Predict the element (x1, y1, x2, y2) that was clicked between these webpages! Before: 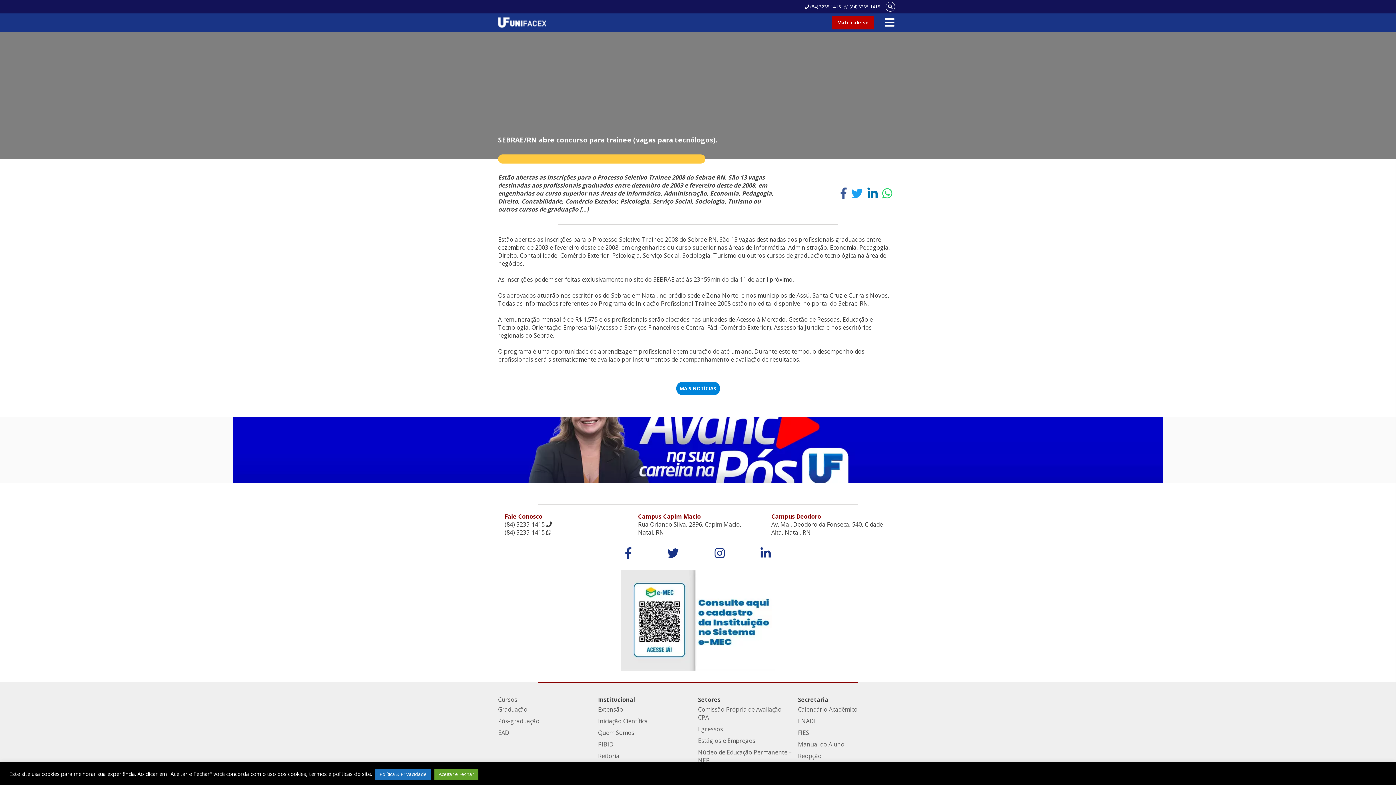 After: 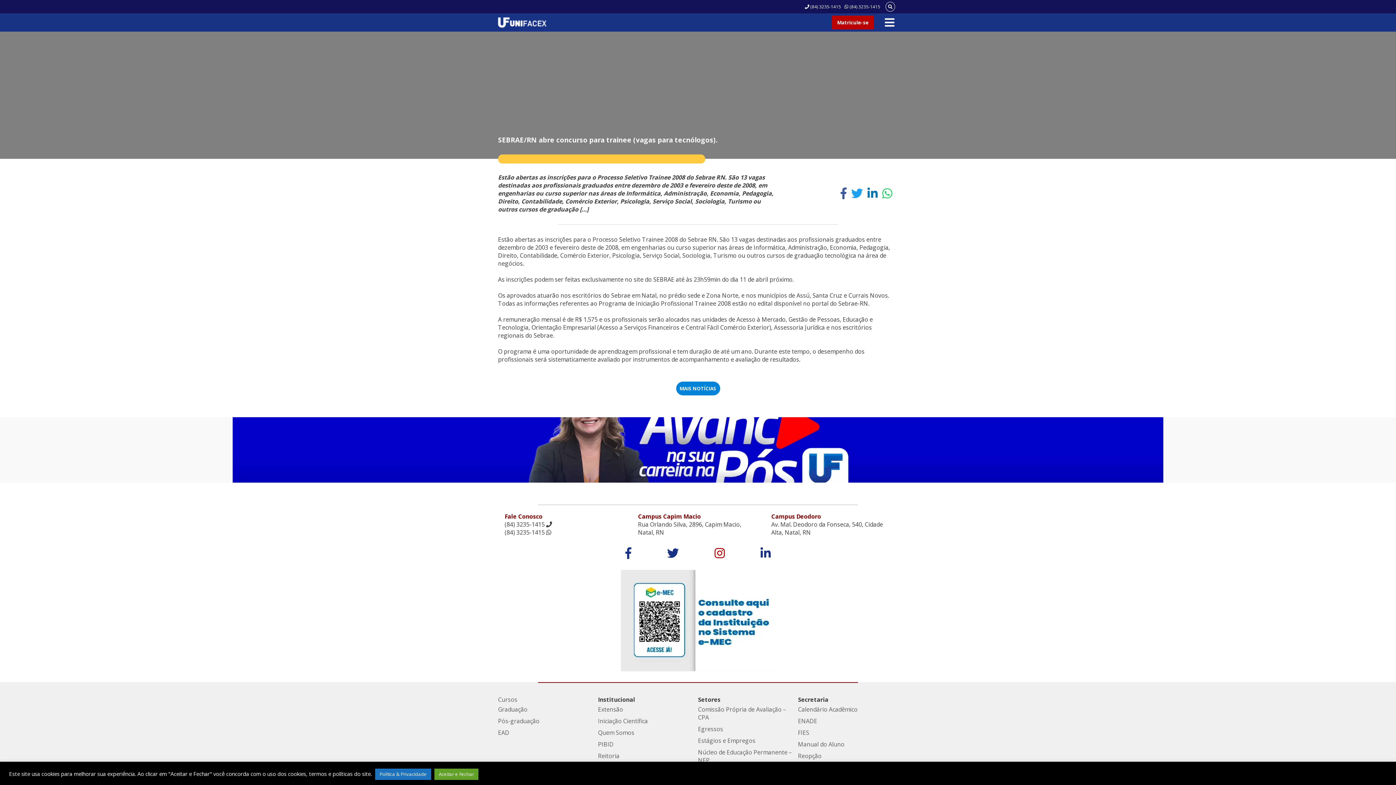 Action: bbox: (714, 547, 724, 559)